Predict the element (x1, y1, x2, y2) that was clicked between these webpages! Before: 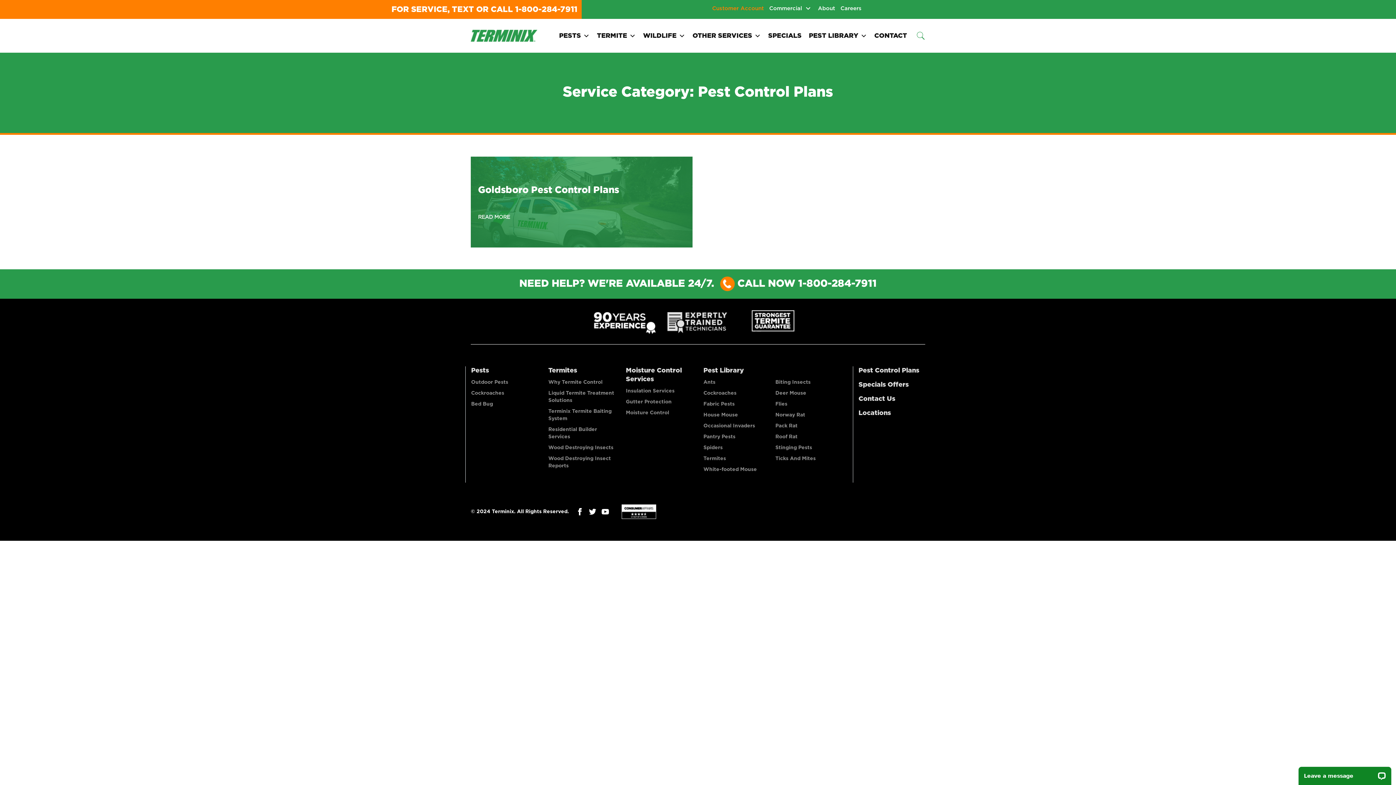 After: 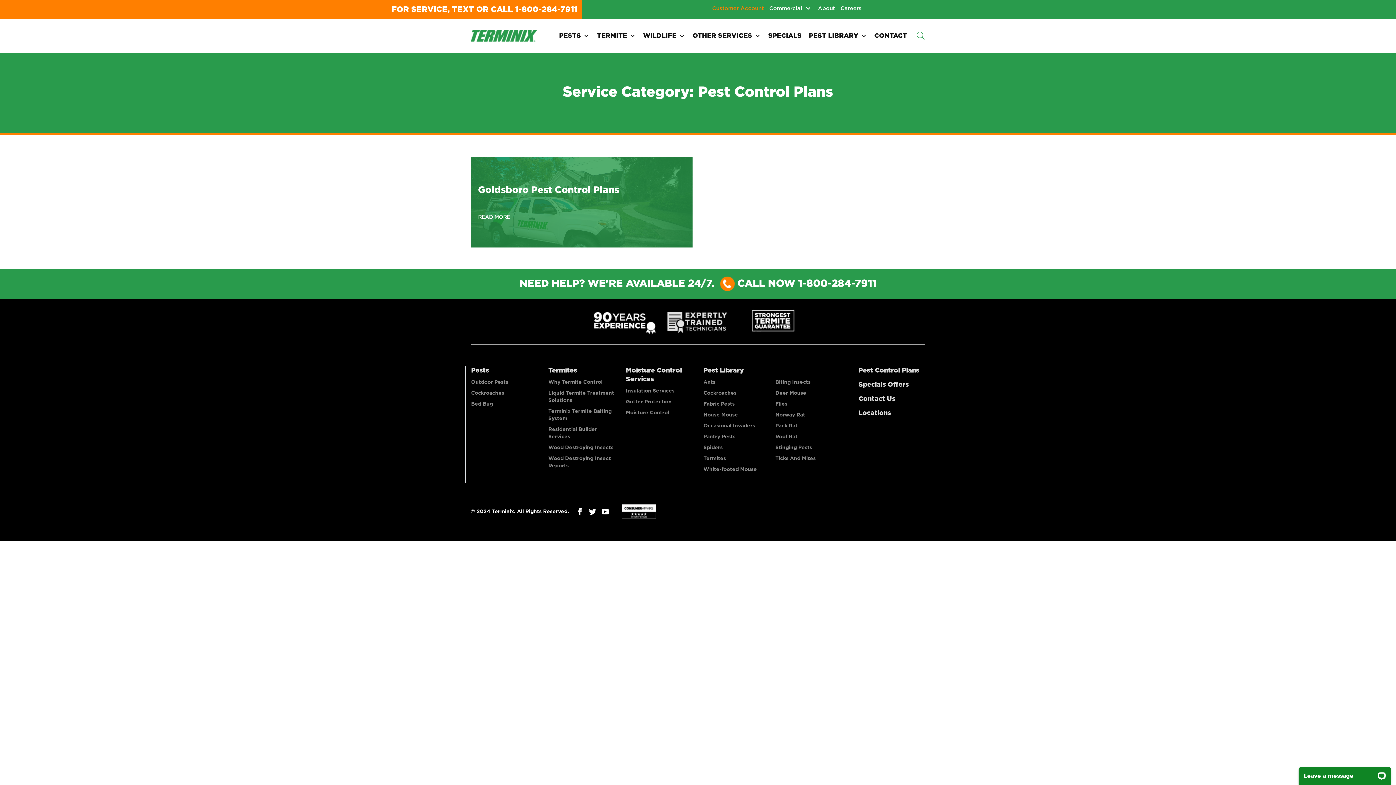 Action: bbox: (601, 509, 614, 514)